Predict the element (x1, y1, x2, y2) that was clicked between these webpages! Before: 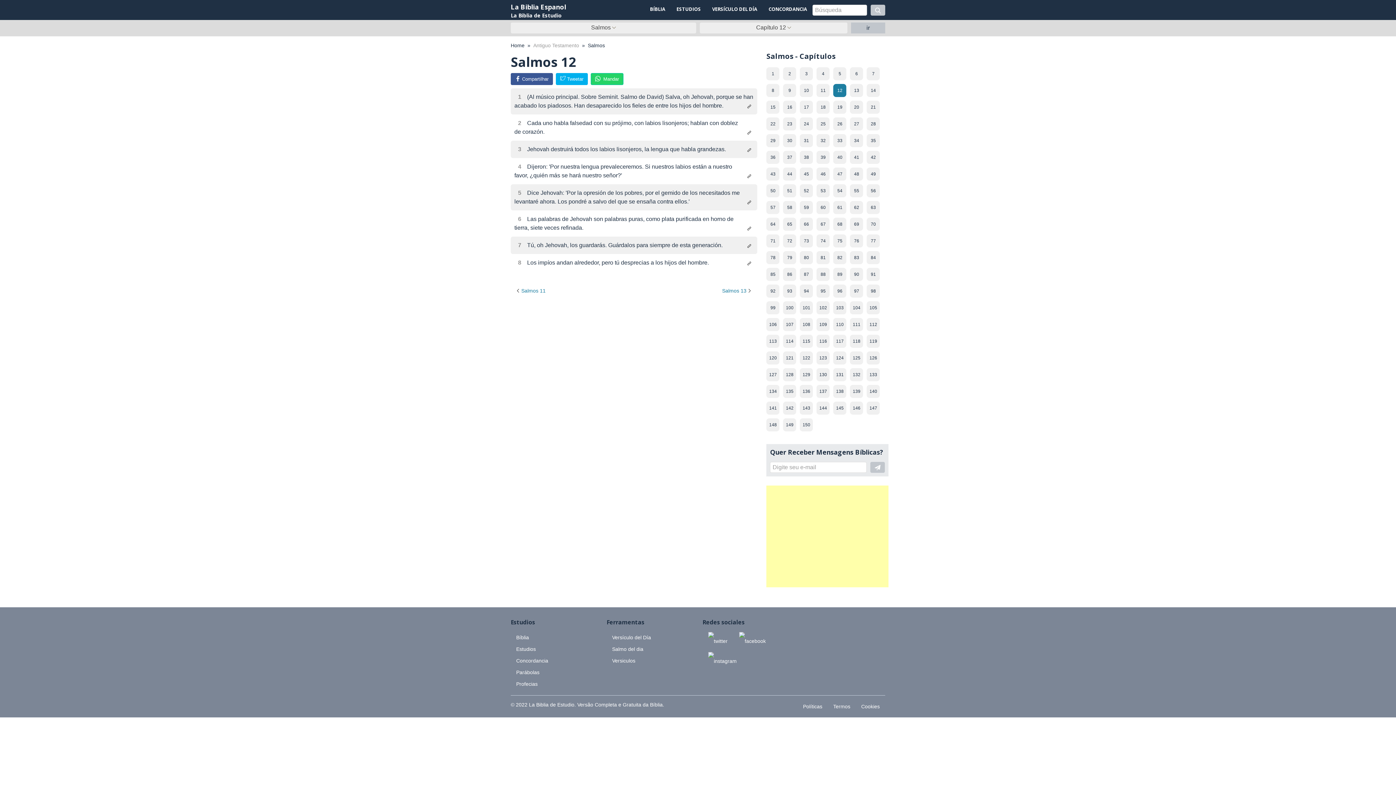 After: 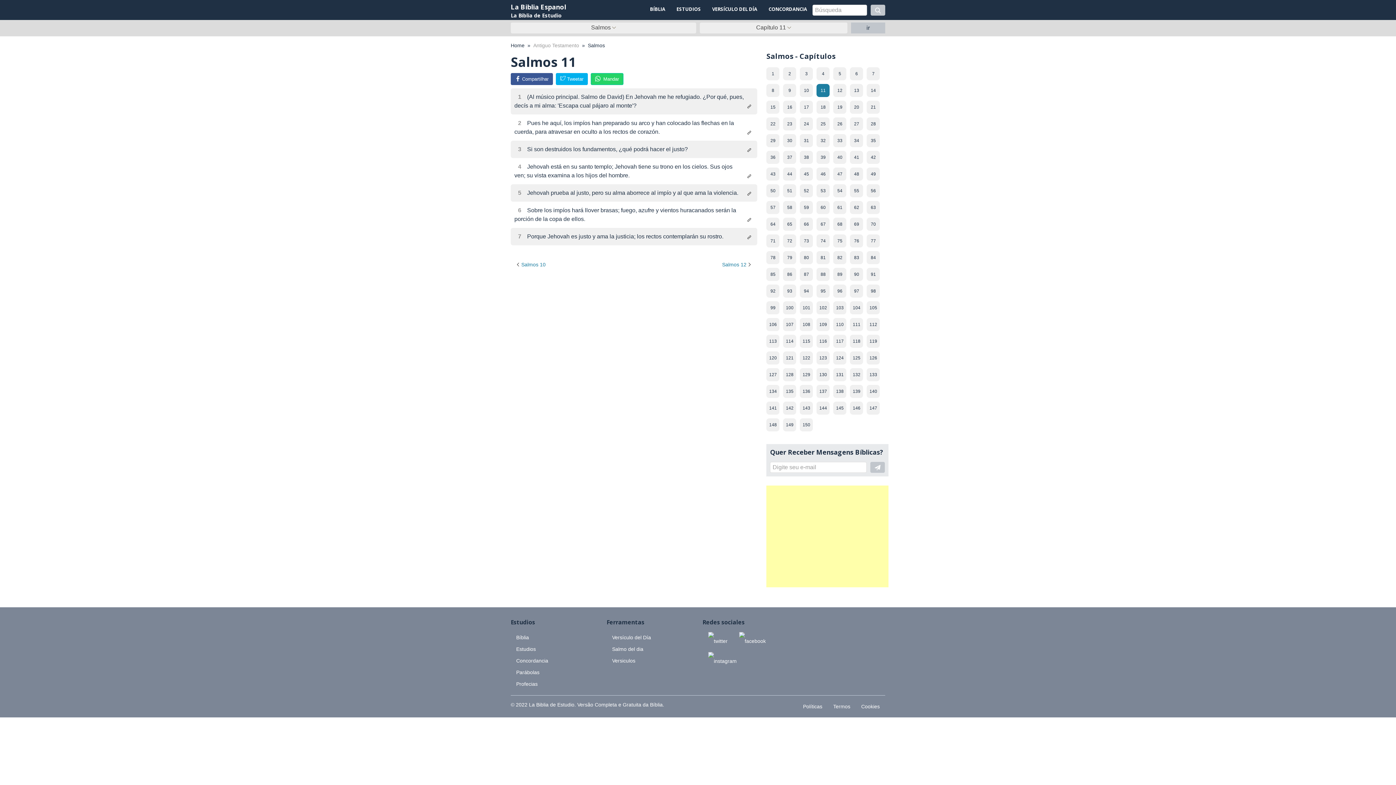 Action: label: 11 bbox: (816, 84, 829, 97)